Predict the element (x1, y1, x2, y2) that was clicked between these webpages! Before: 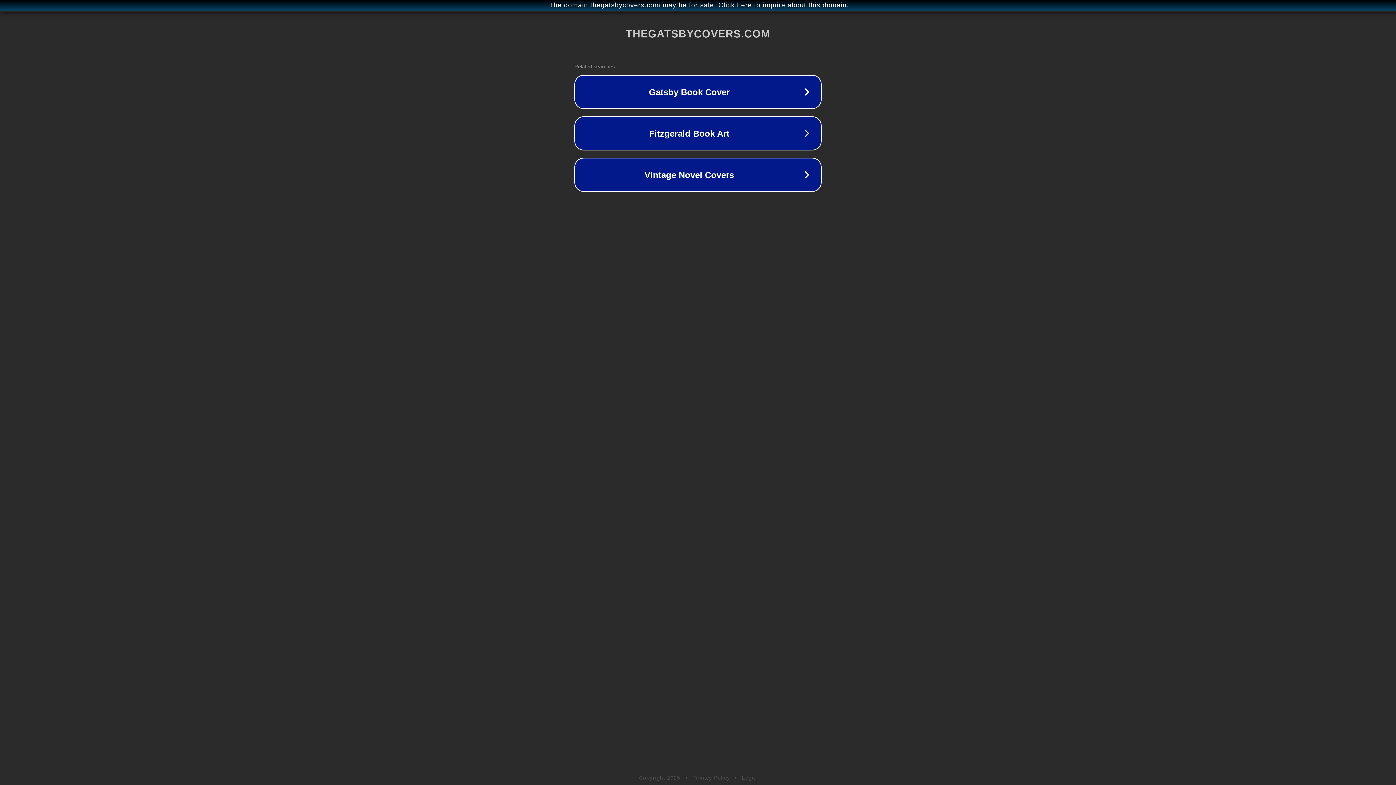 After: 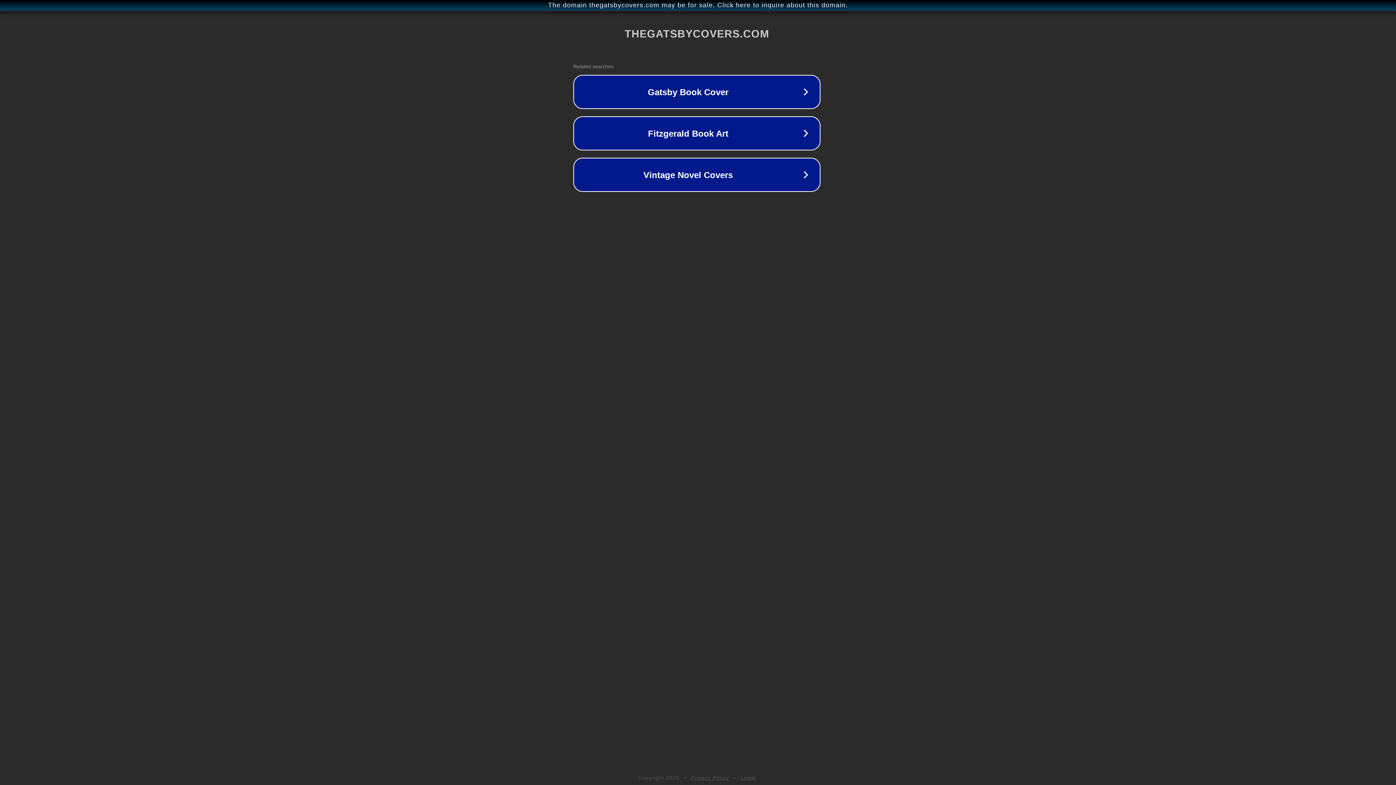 Action: bbox: (1, 1, 1397, 9) label: The domain thegatsbycovers.com may be for sale. Click here to inquire about this domain.